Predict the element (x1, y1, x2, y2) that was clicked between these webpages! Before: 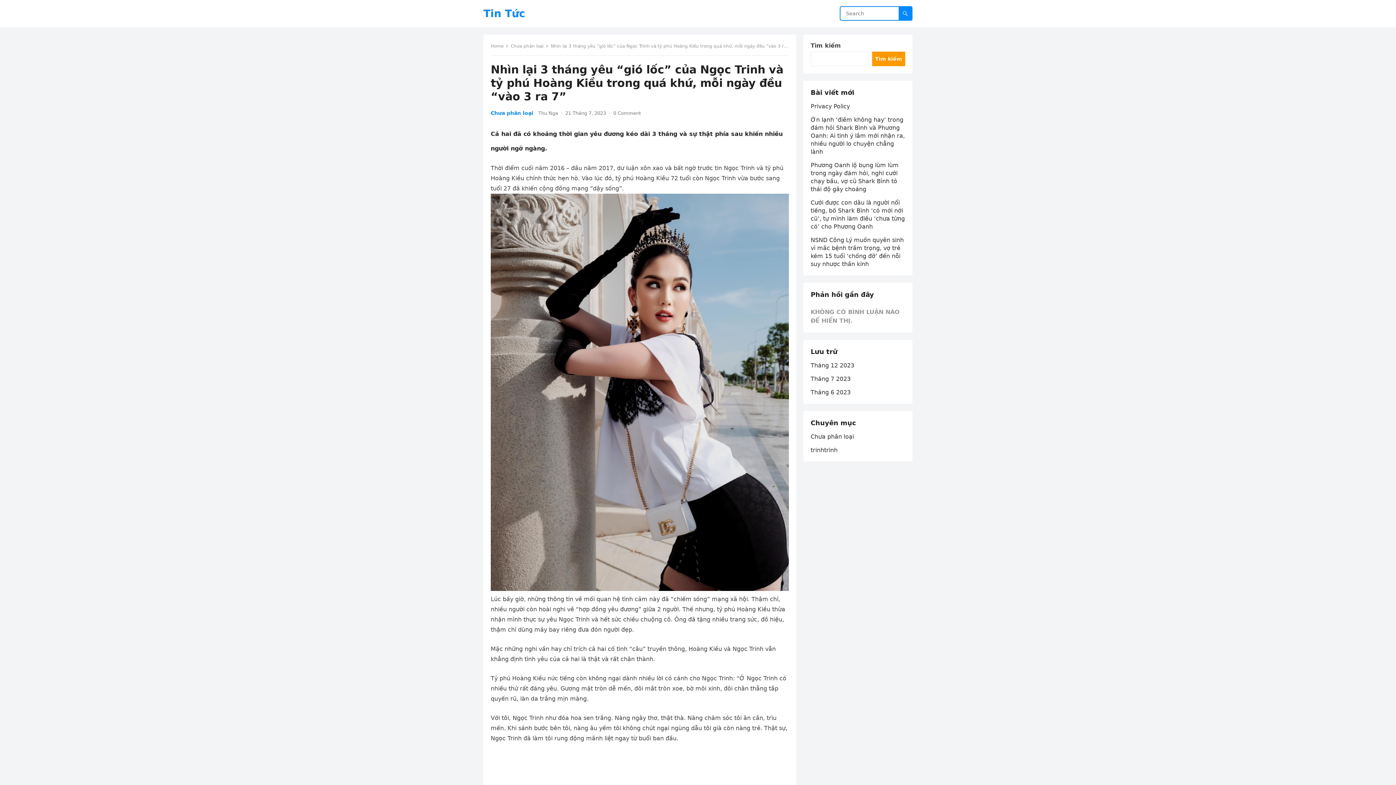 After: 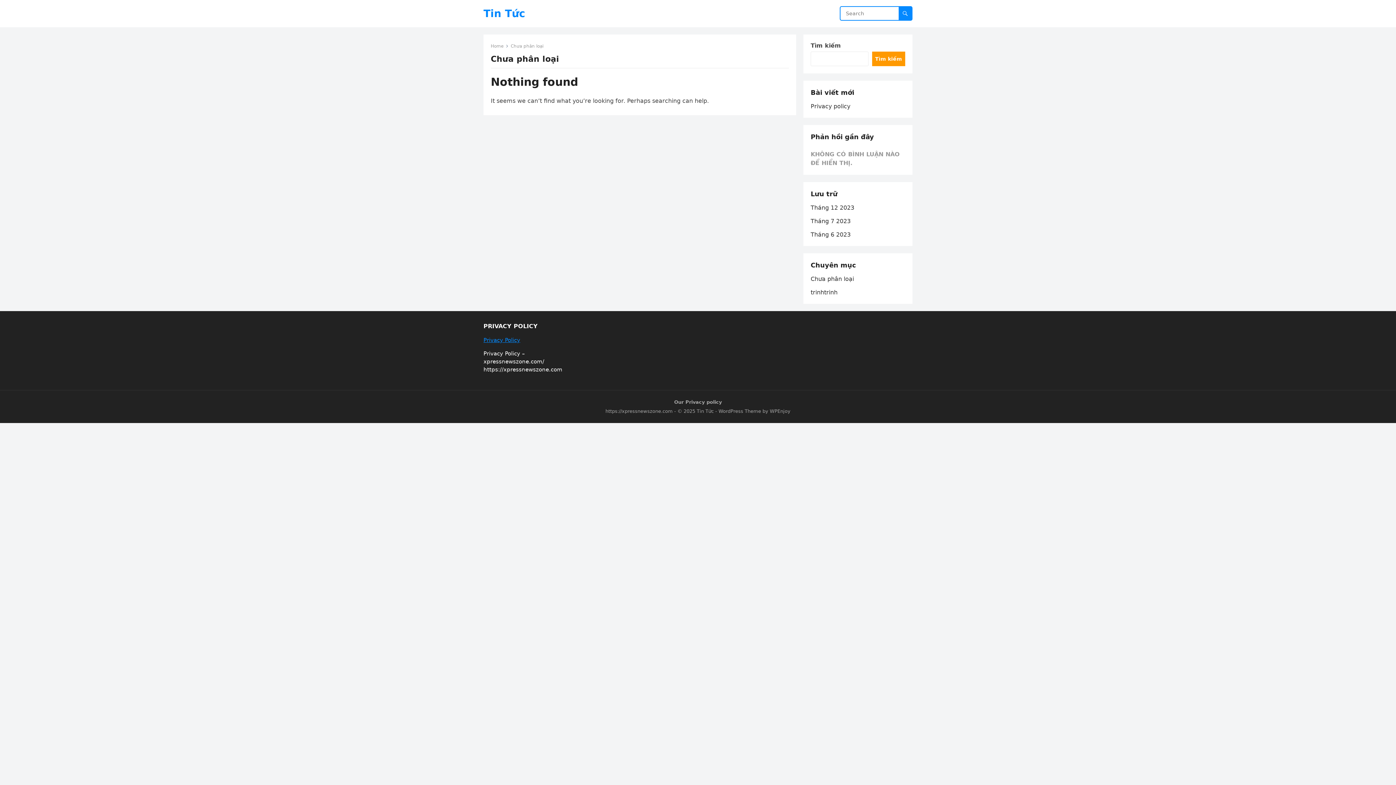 Action: label: Chưa phân loại bbox: (810, 433, 854, 440)